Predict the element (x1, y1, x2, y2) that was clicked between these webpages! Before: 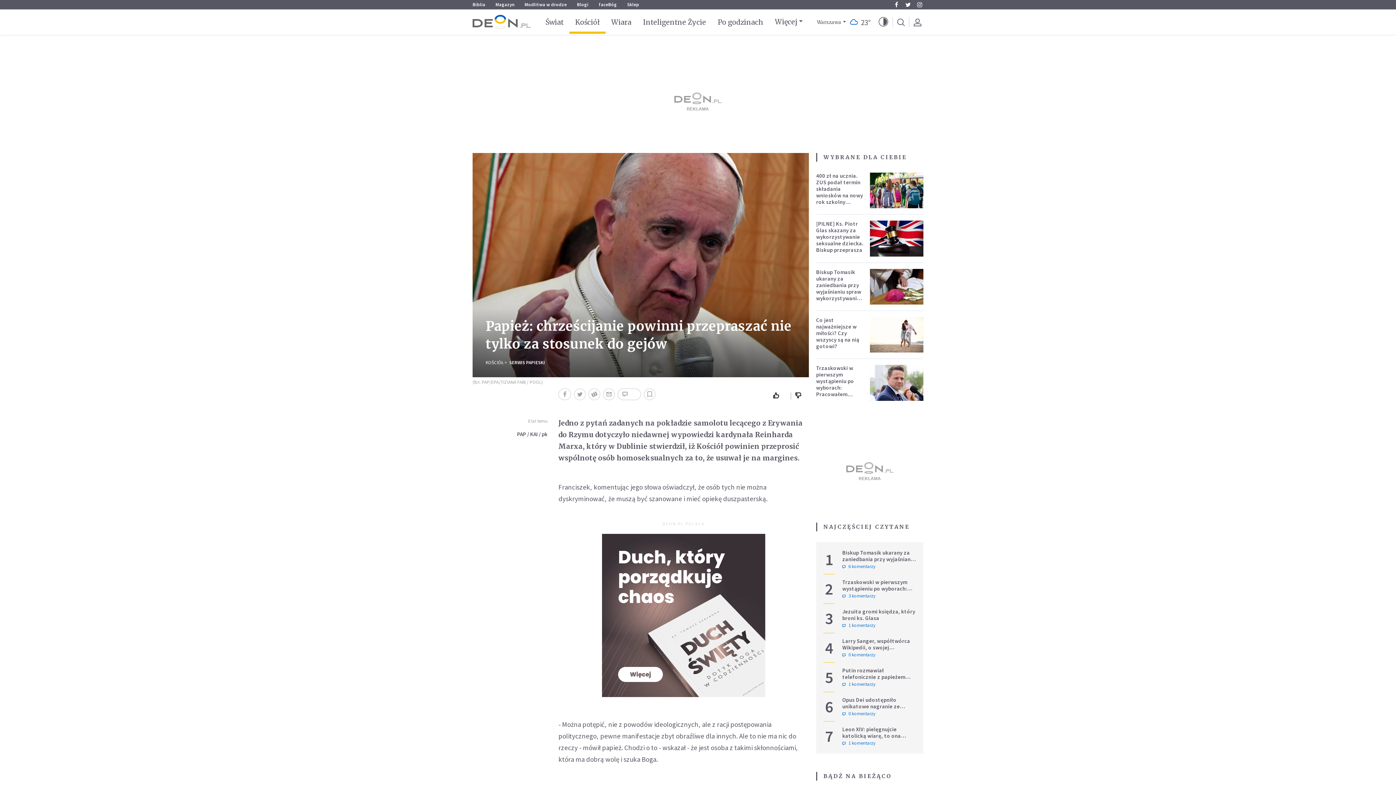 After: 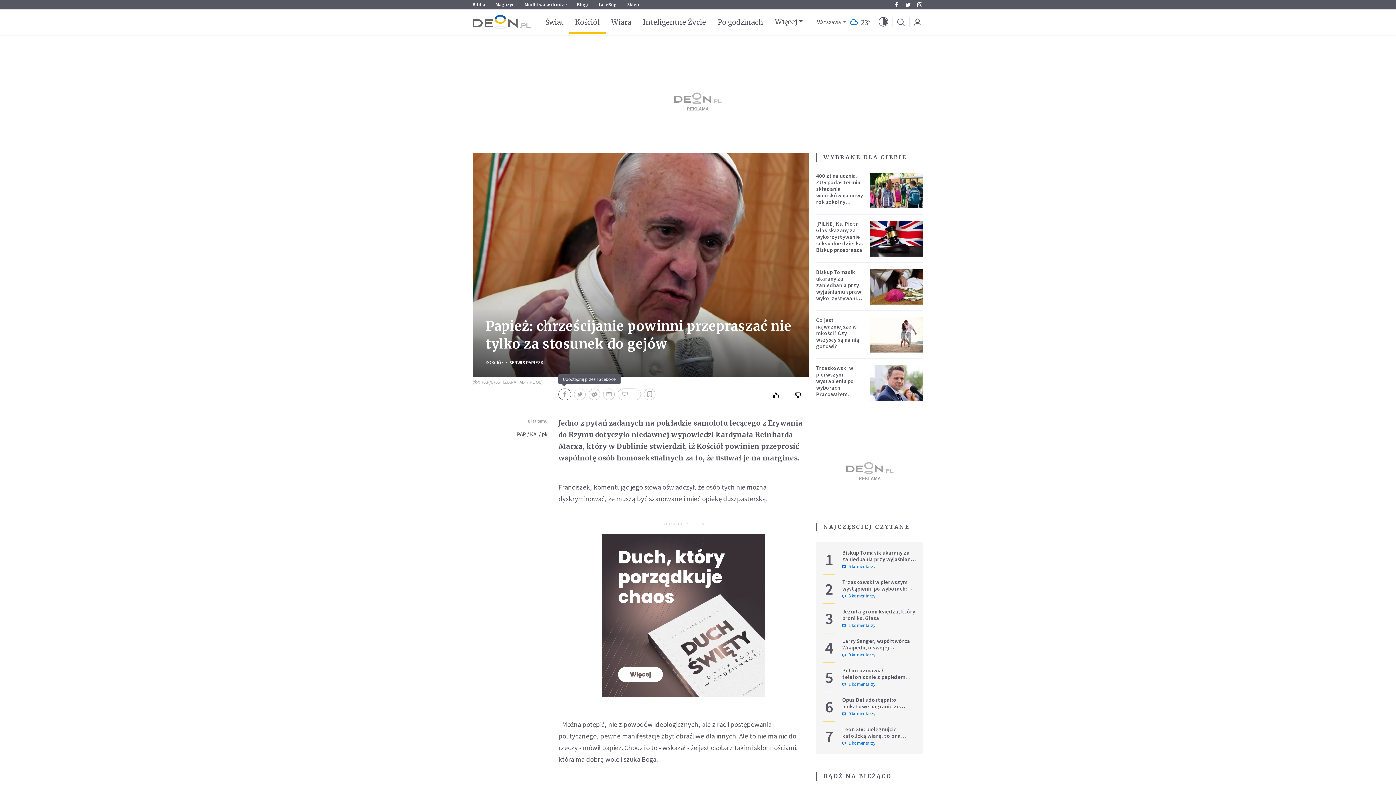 Action: bbox: (558, 388, 571, 400)